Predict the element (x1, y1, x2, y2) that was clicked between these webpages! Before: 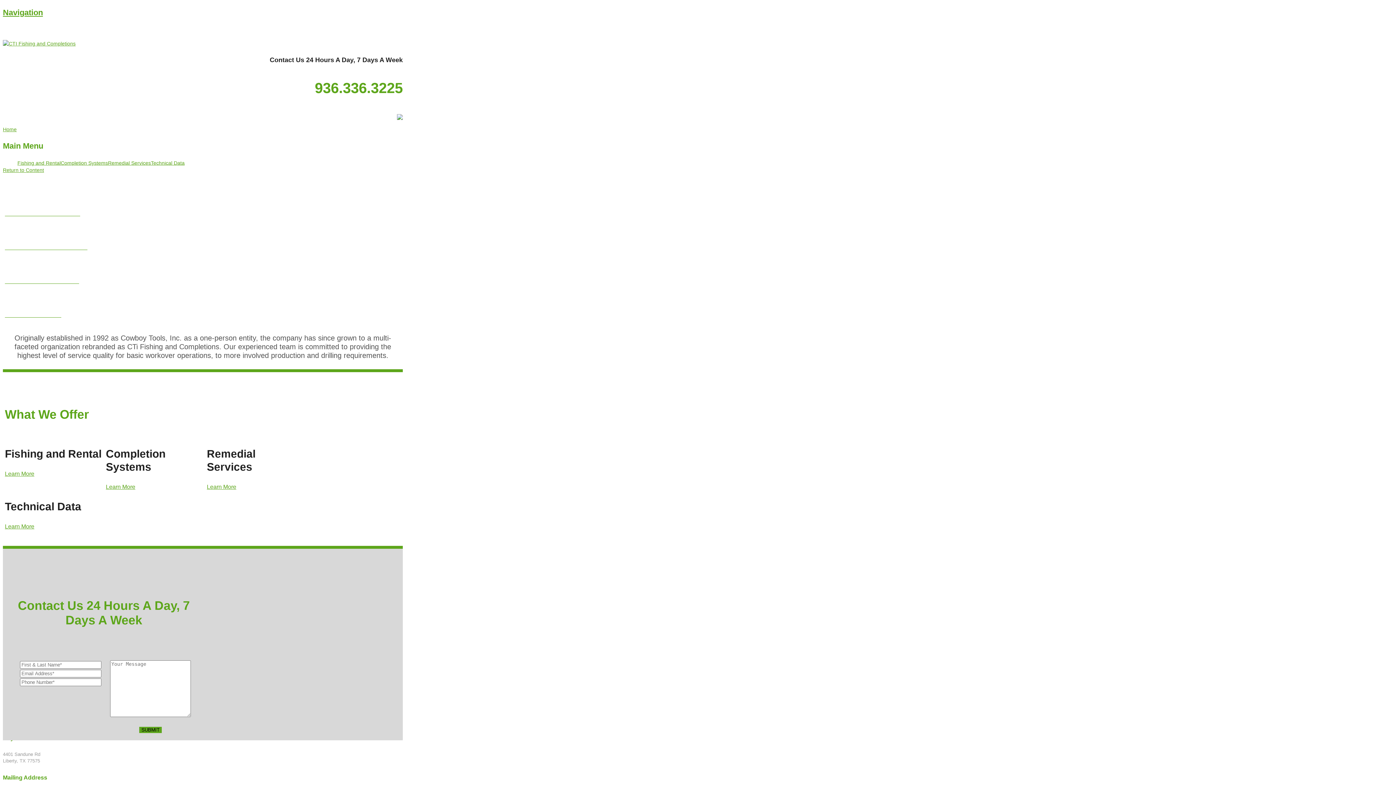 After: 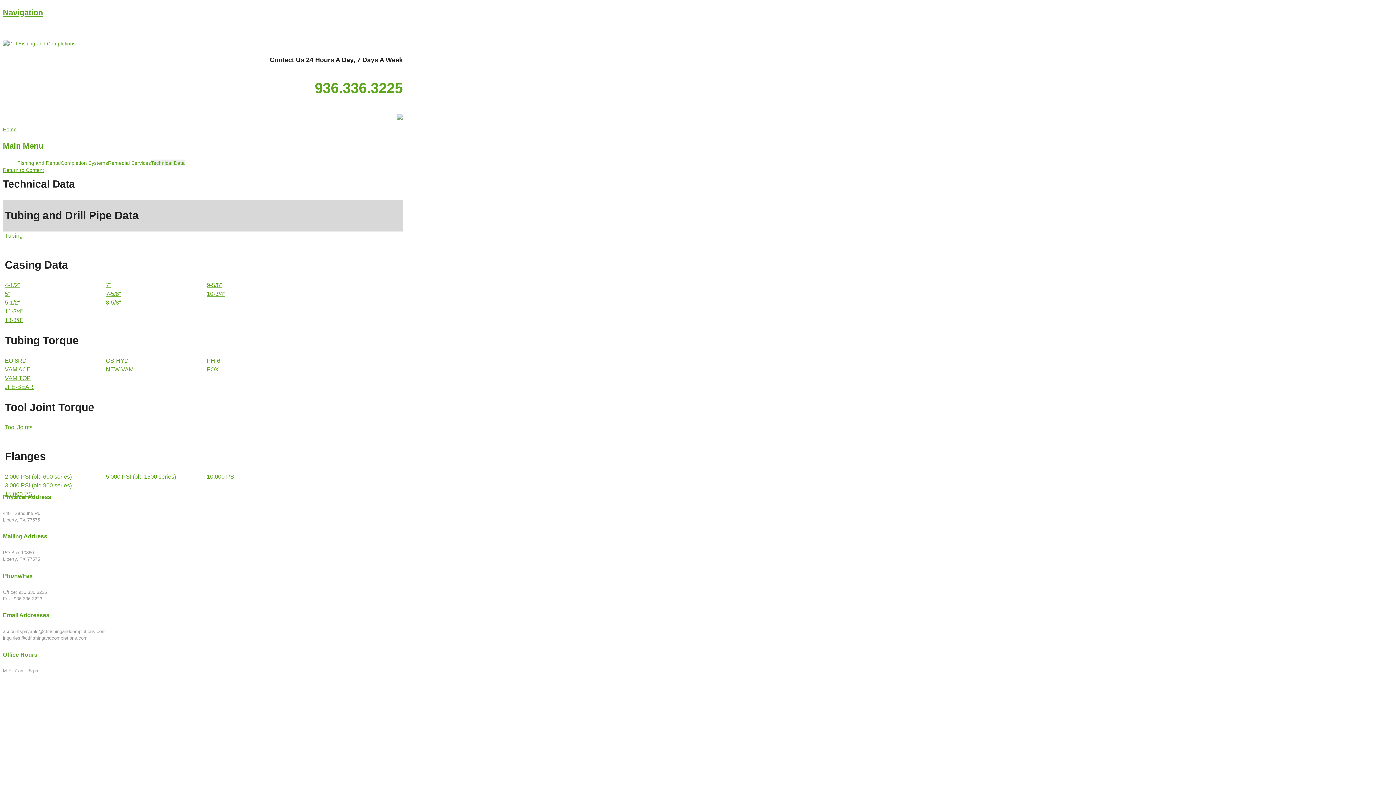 Action: bbox: (150, 159, 184, 165) label: Technical Data